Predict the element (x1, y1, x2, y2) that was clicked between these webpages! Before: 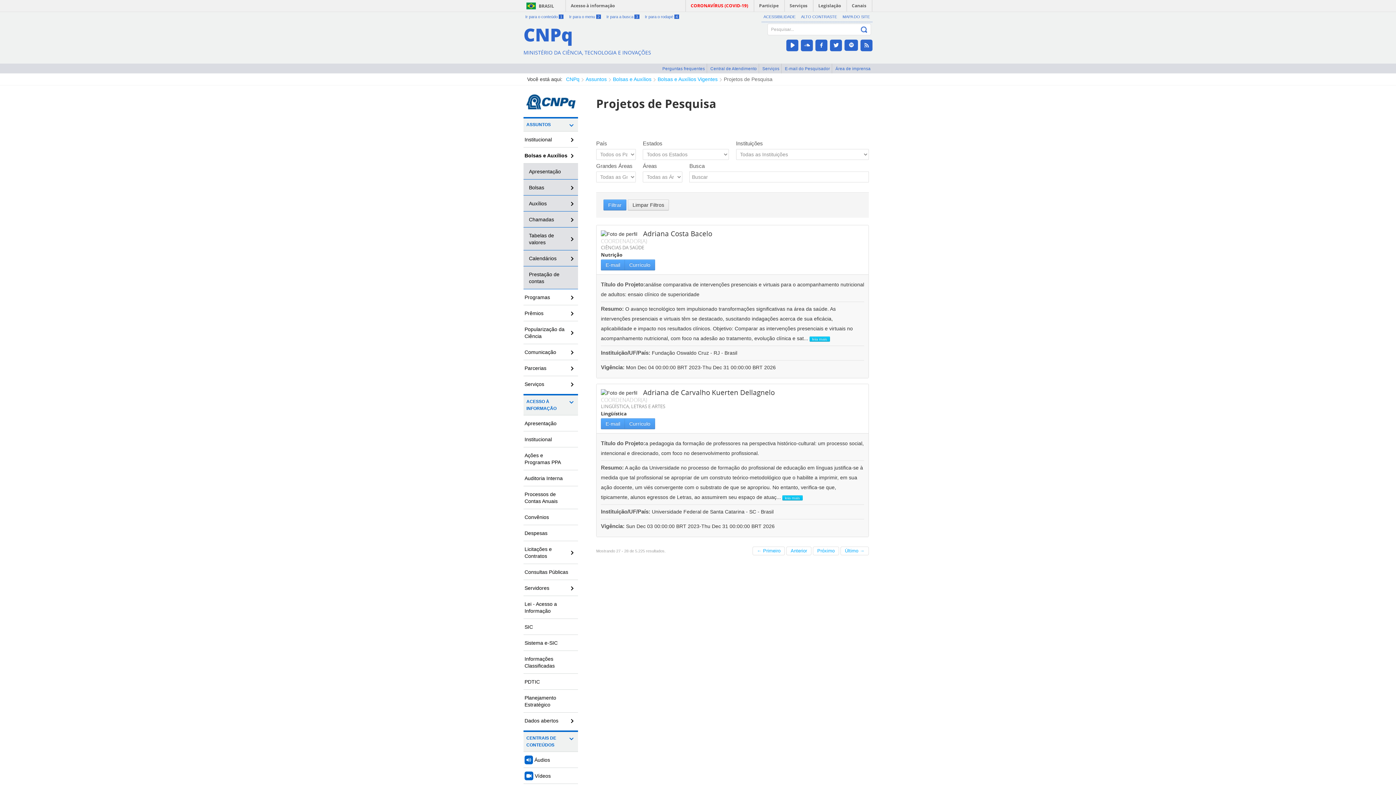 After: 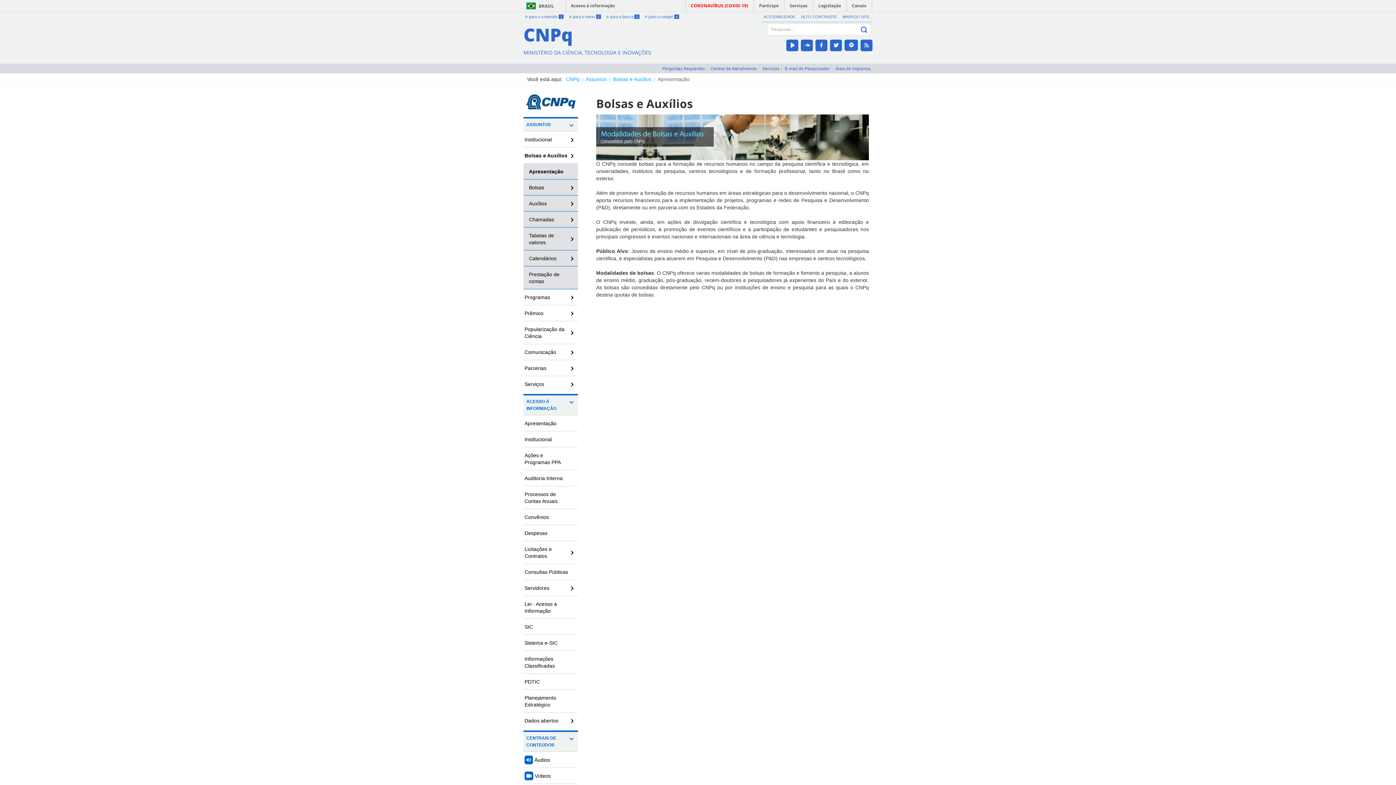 Action: label: Apresentação bbox: (523, 163, 578, 179)